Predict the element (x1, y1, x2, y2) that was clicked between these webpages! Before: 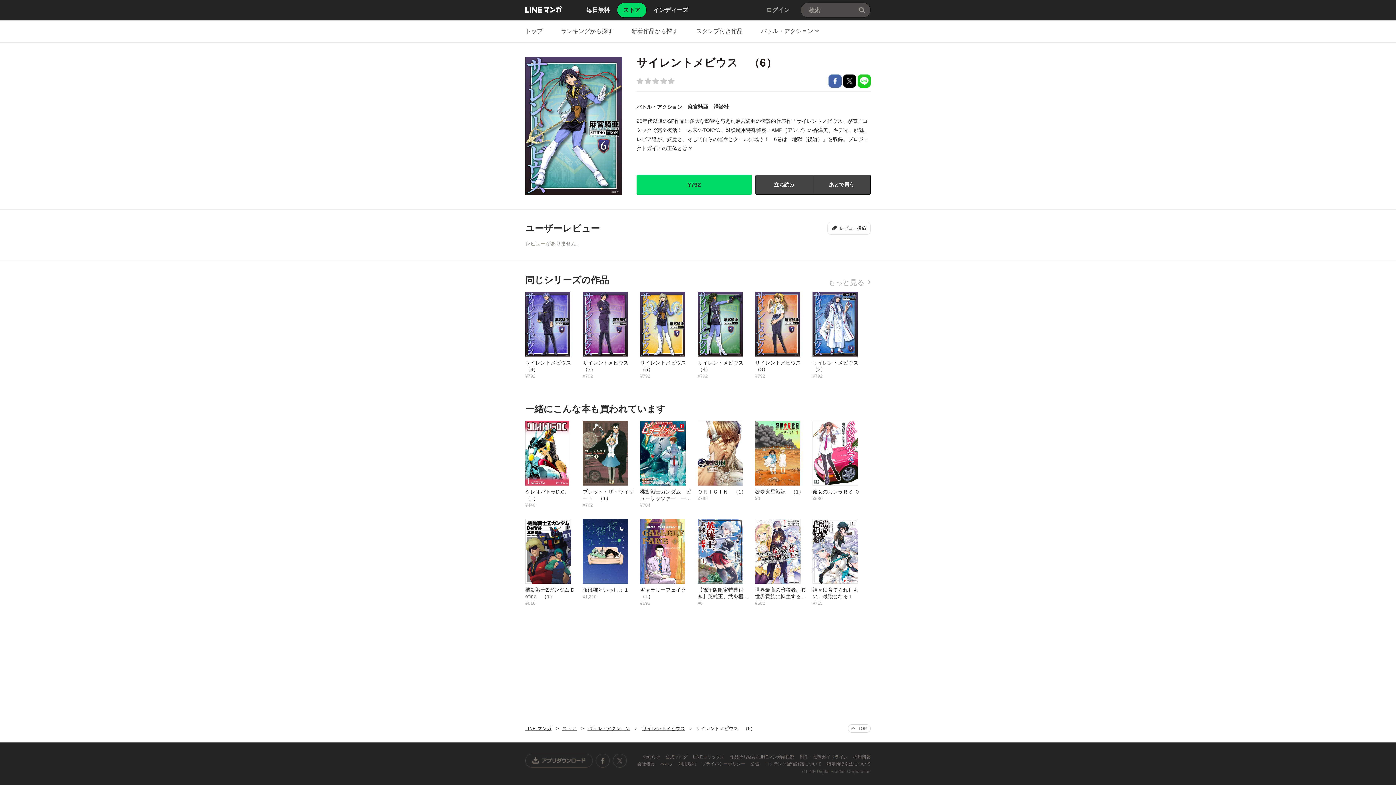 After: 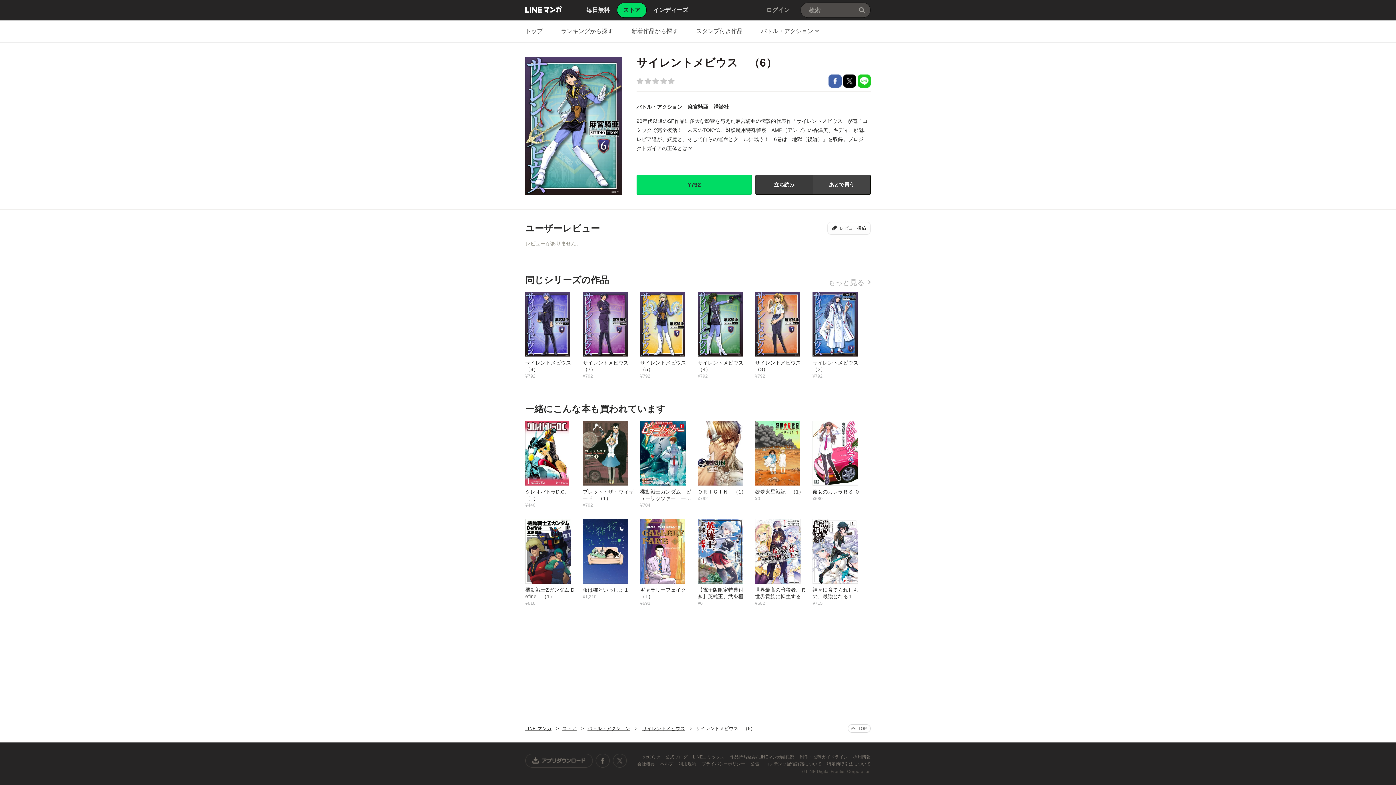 Action: label: 立ち読み bbox: (755, 174, 813, 194)